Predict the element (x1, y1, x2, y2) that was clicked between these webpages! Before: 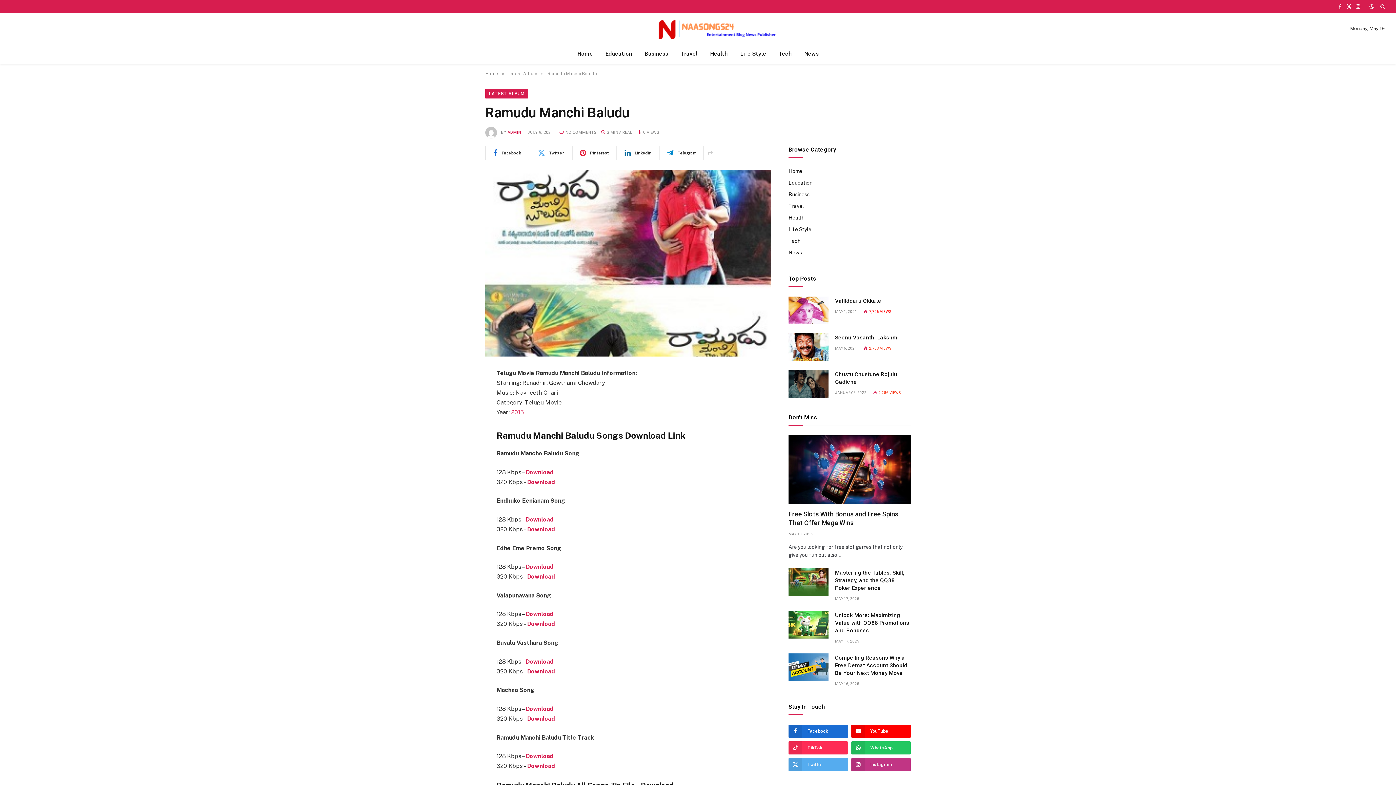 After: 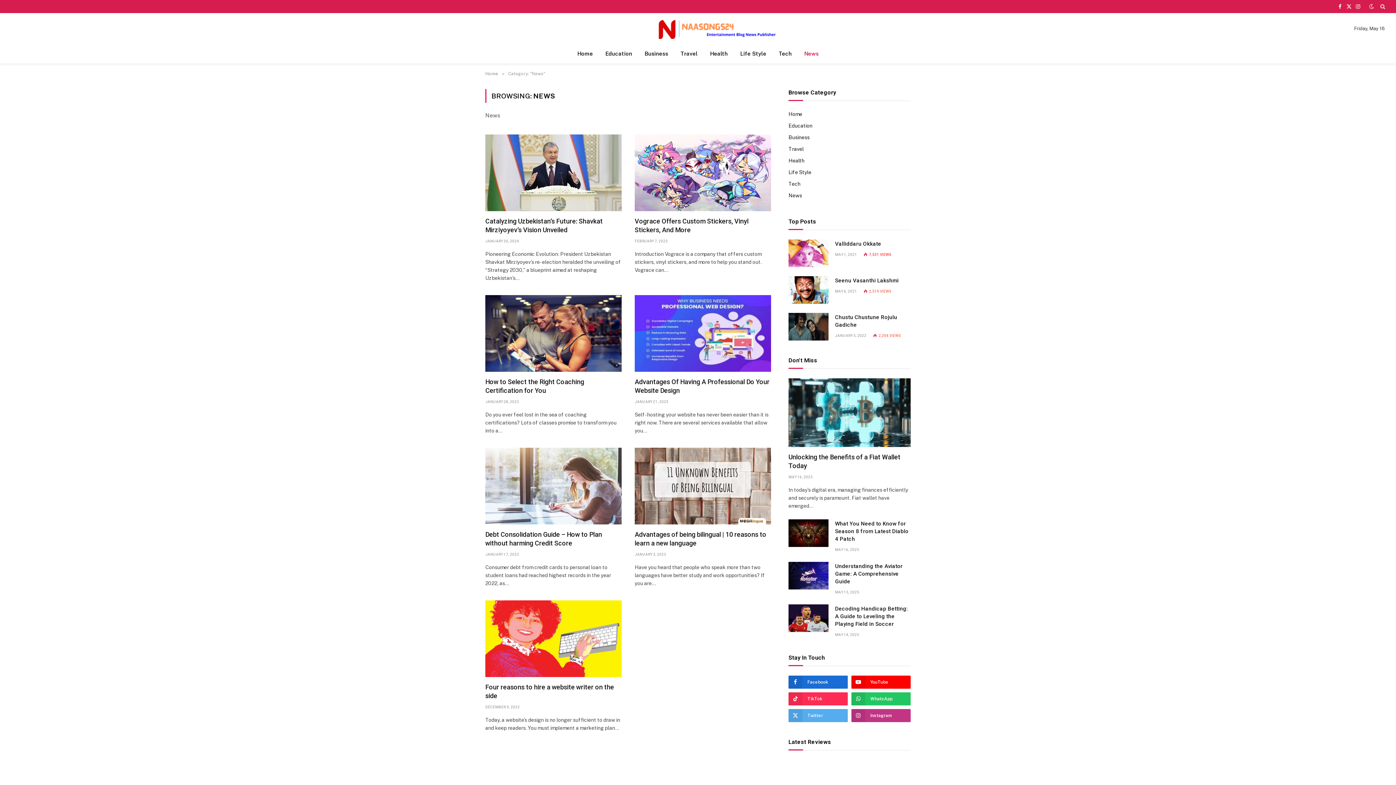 Action: label: News bbox: (788, 249, 802, 255)